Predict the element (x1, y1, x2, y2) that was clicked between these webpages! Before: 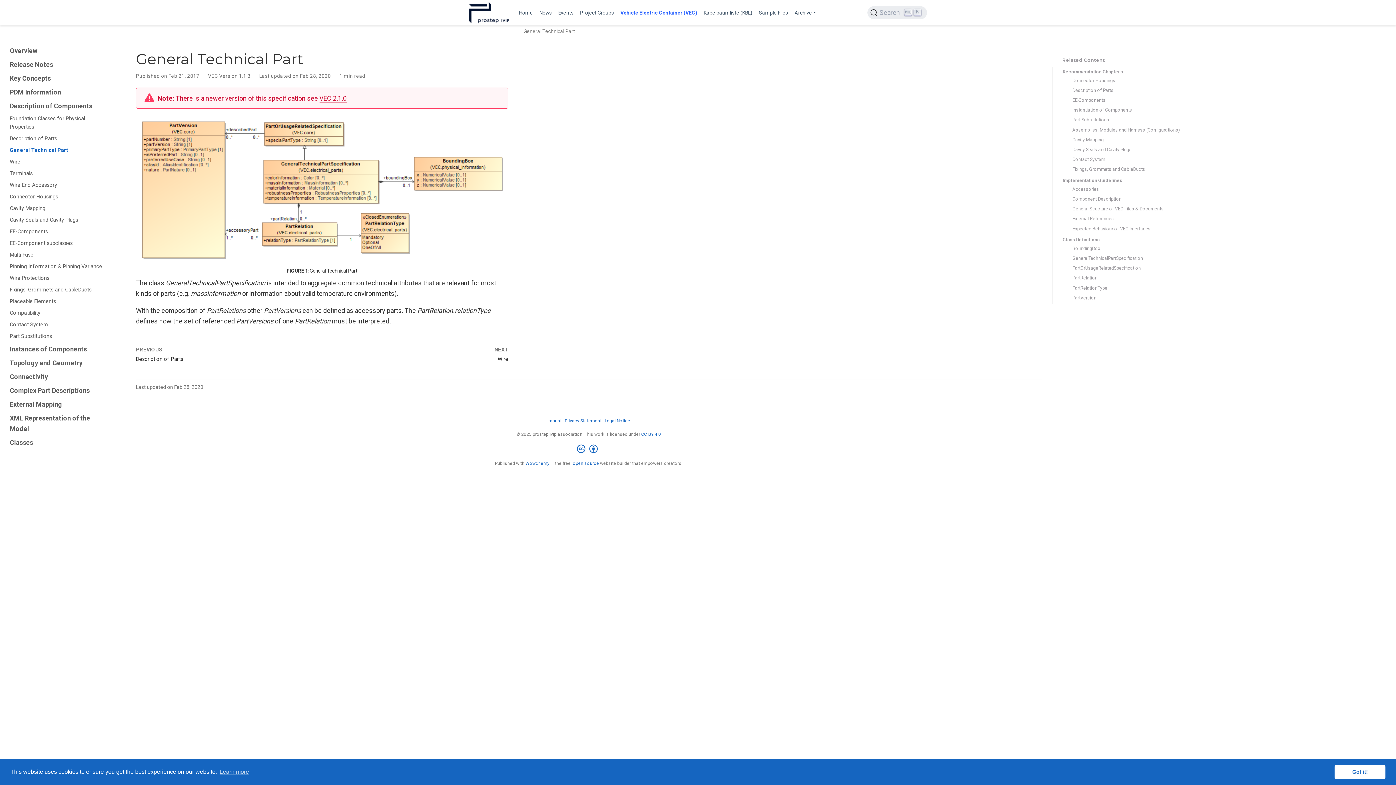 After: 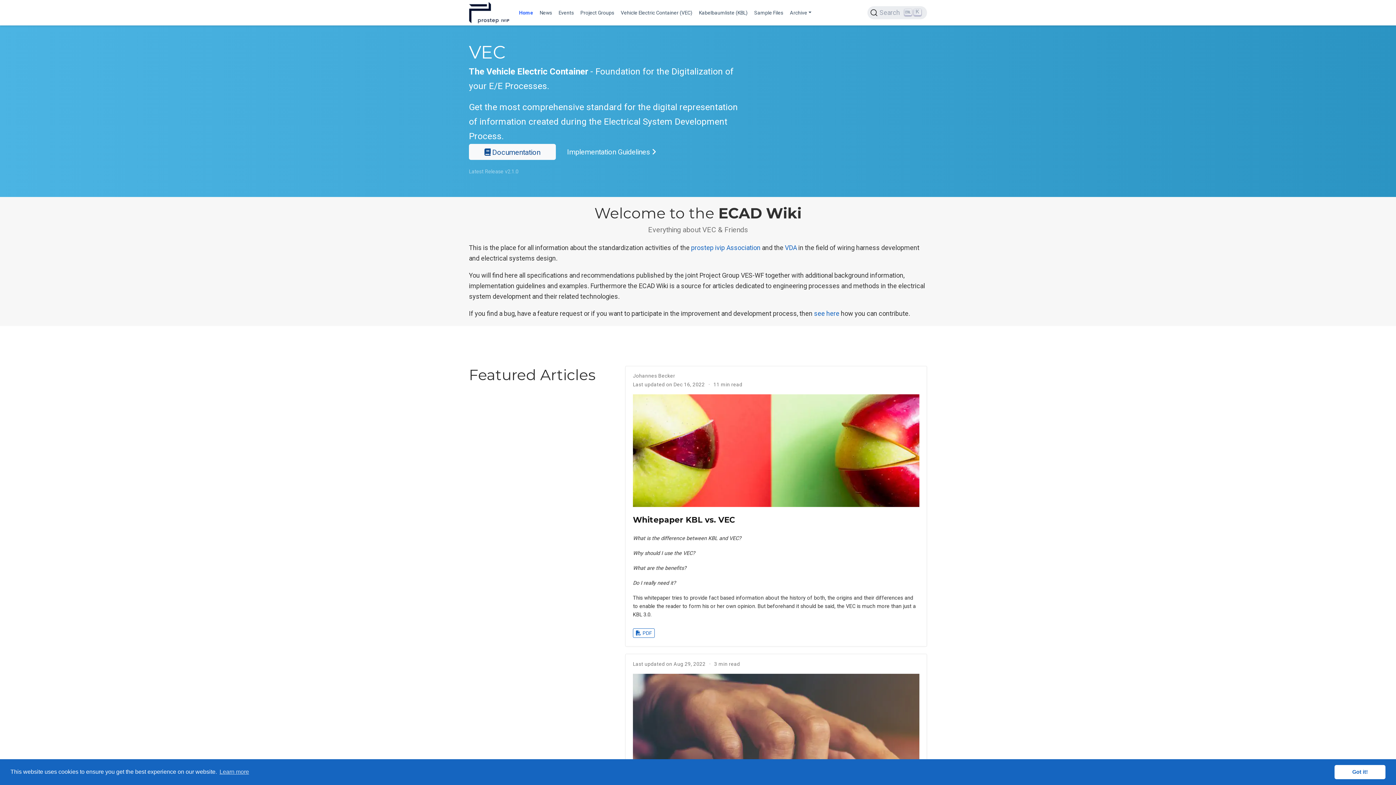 Action: bbox: (515, 6, 536, 19) label: Home